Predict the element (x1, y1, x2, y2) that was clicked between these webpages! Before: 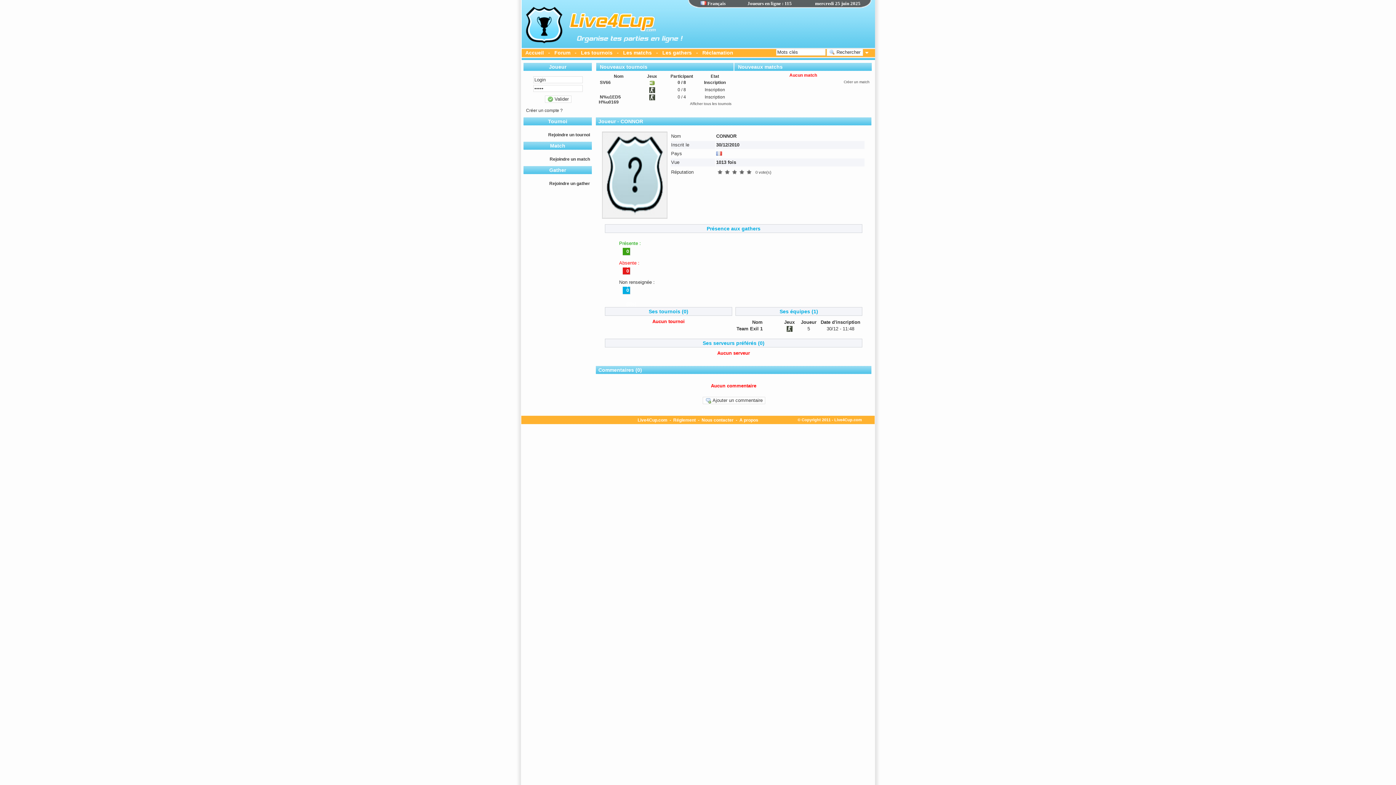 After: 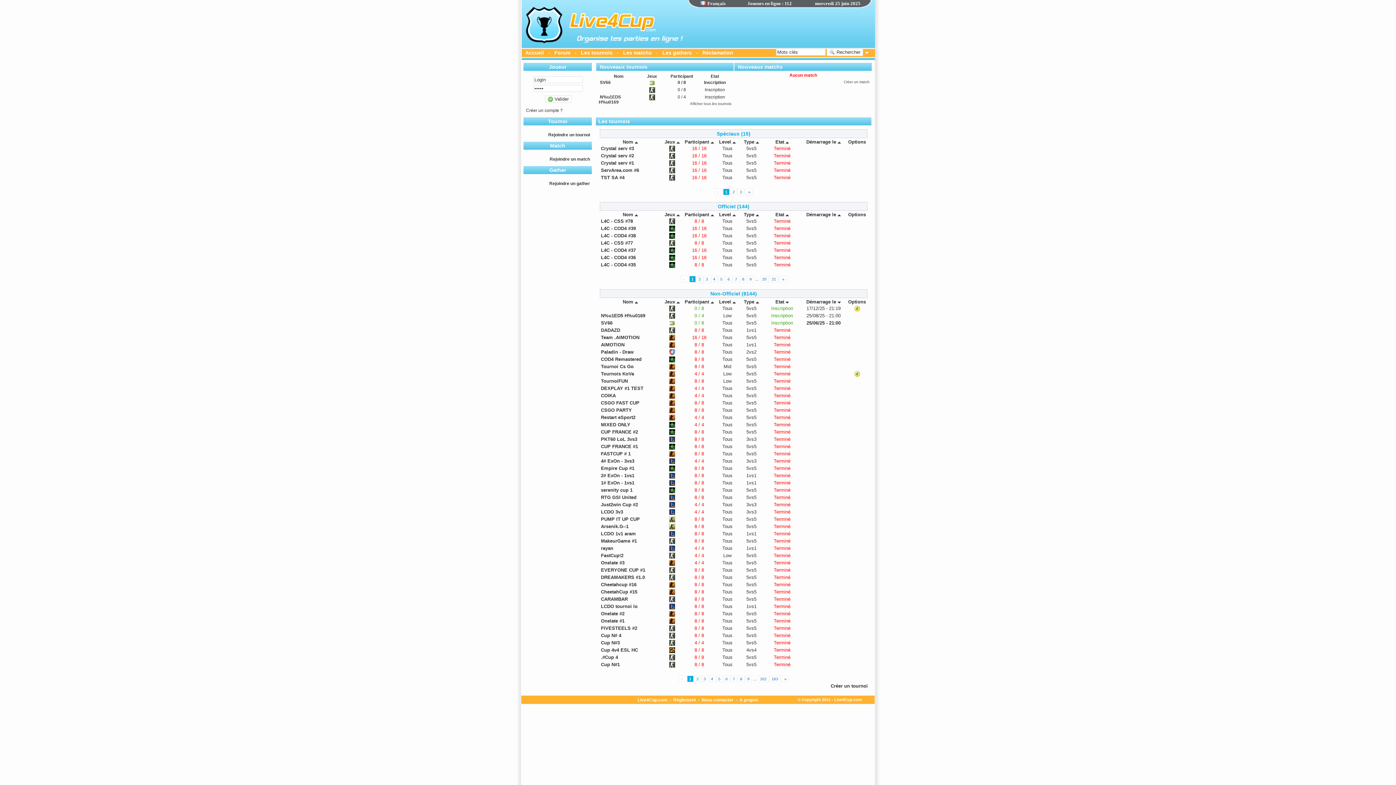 Action: bbox: (548, 132, 590, 137) label: Rejoindre un tournoi